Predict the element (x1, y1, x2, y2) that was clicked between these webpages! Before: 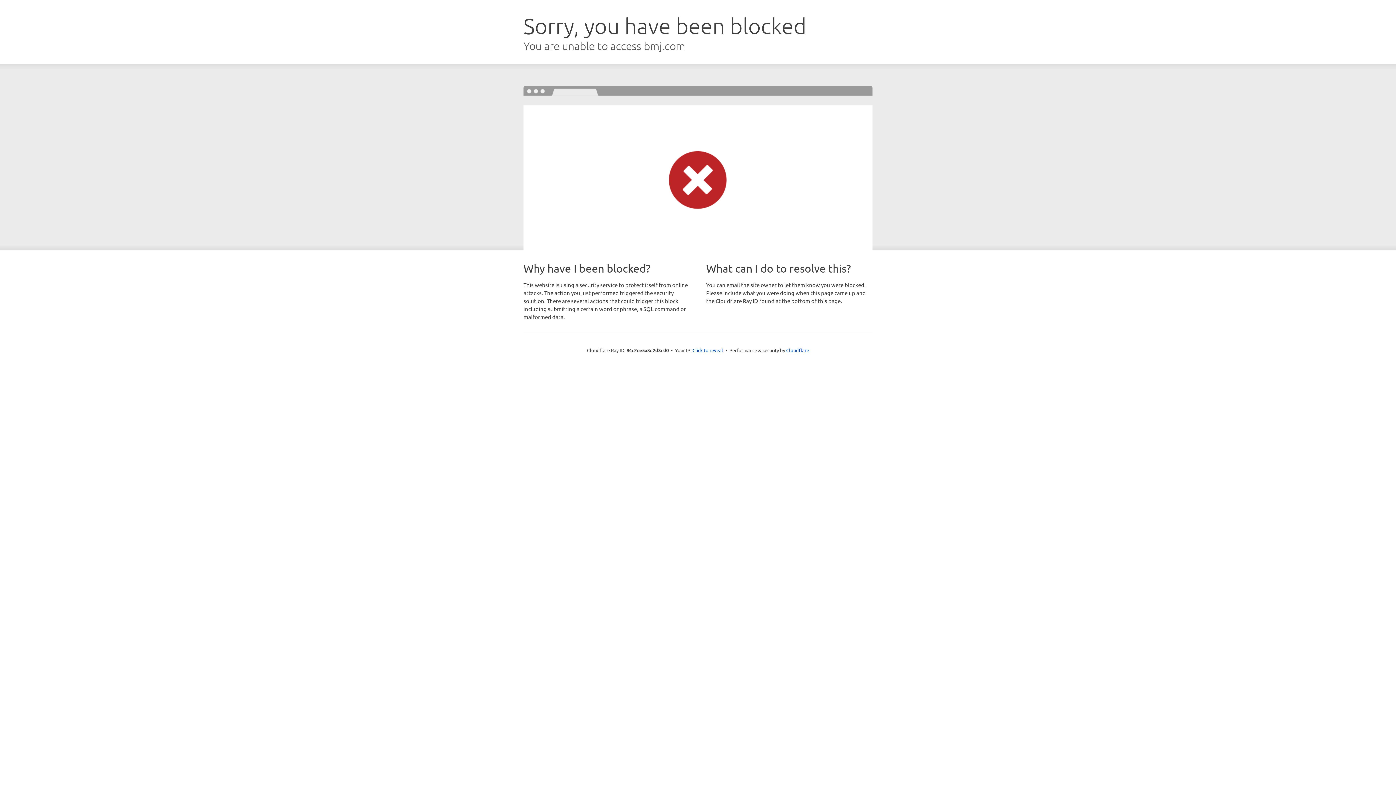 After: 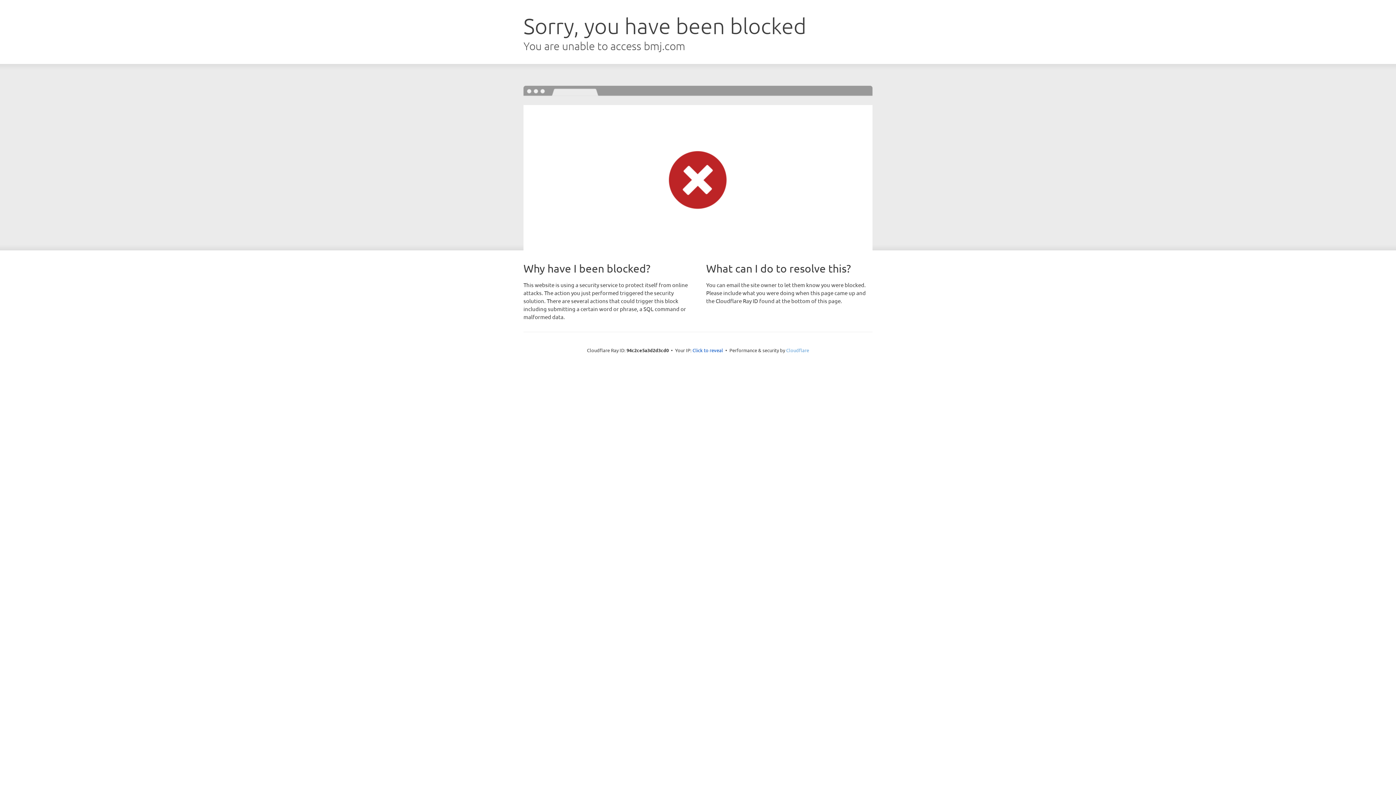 Action: label: Cloudflare bbox: (786, 347, 809, 353)